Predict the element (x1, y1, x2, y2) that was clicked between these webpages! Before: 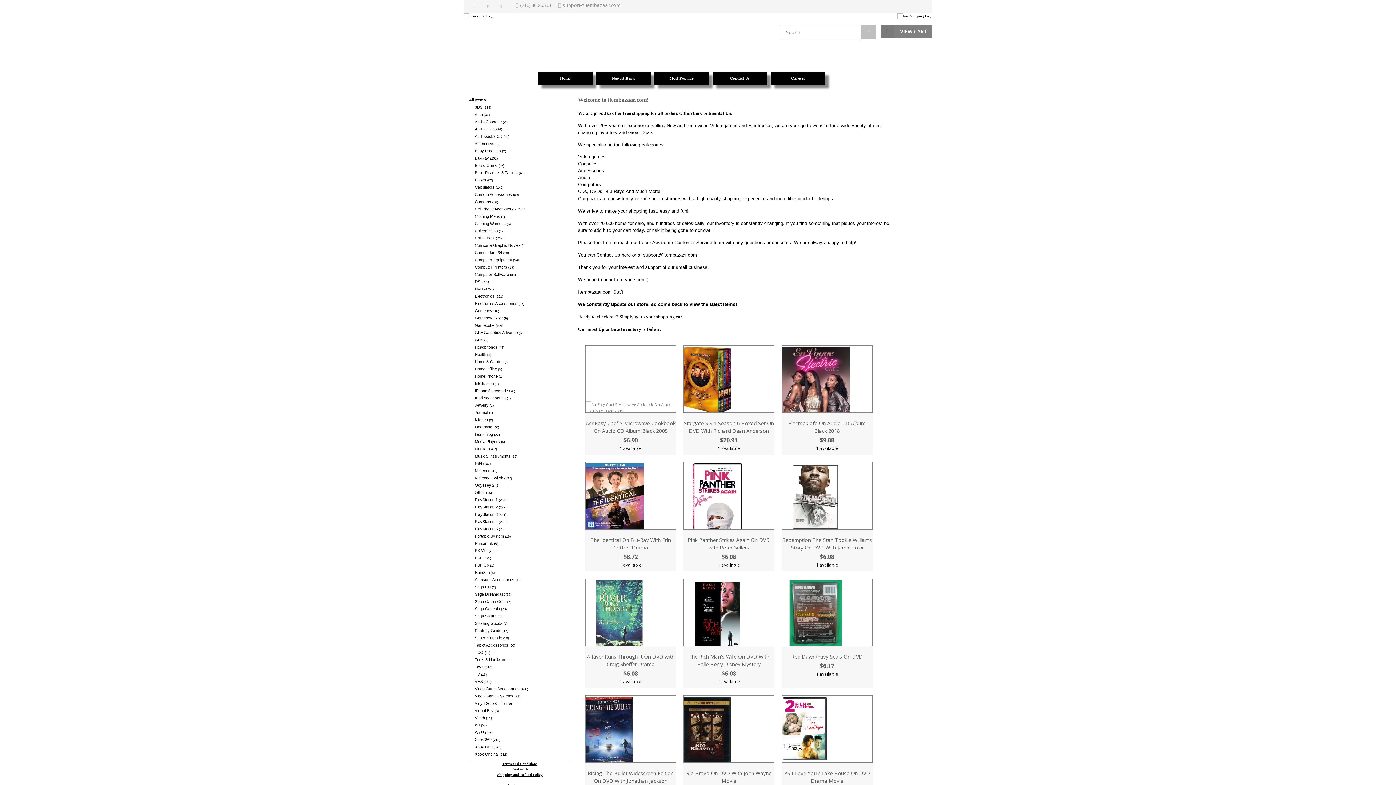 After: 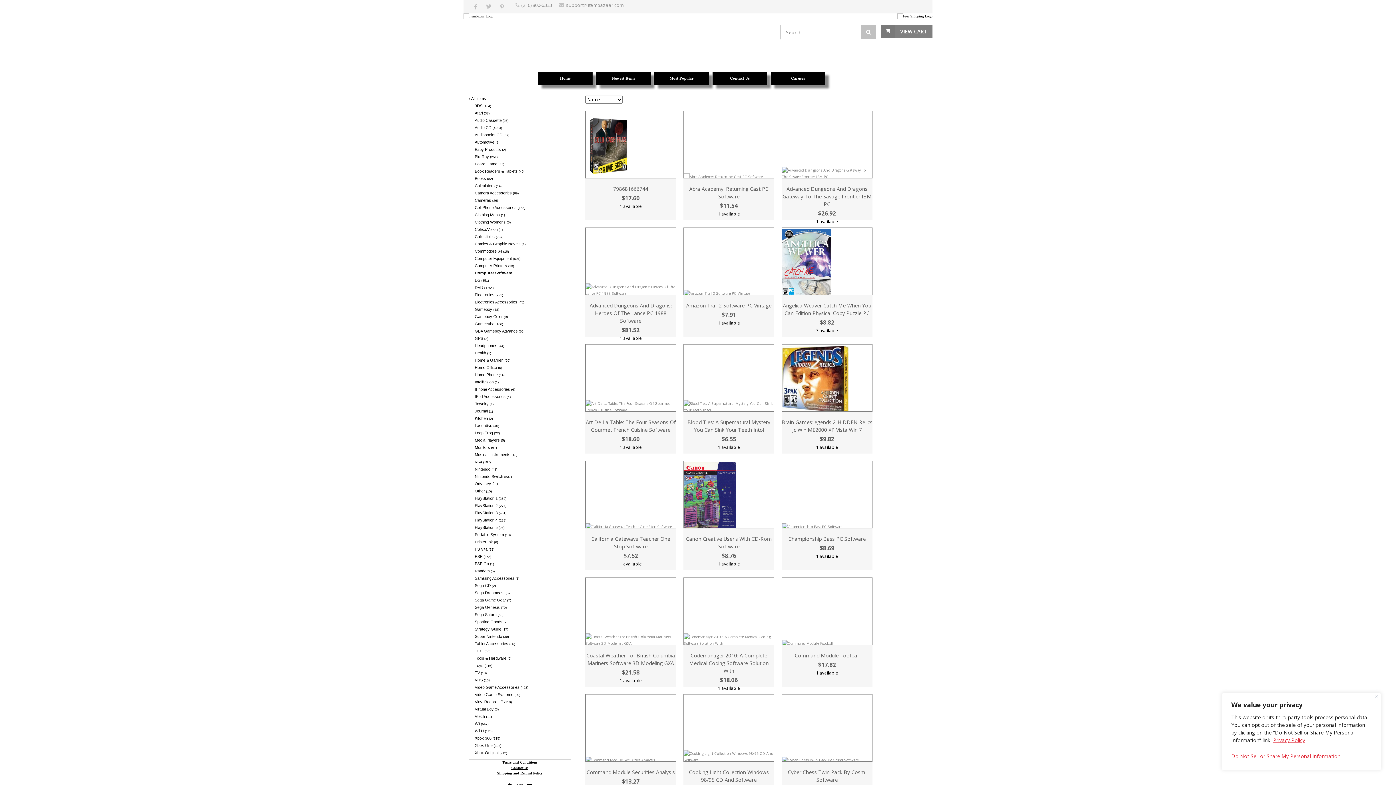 Action: label: Computer Software (84) bbox: (474, 271, 570, 277)